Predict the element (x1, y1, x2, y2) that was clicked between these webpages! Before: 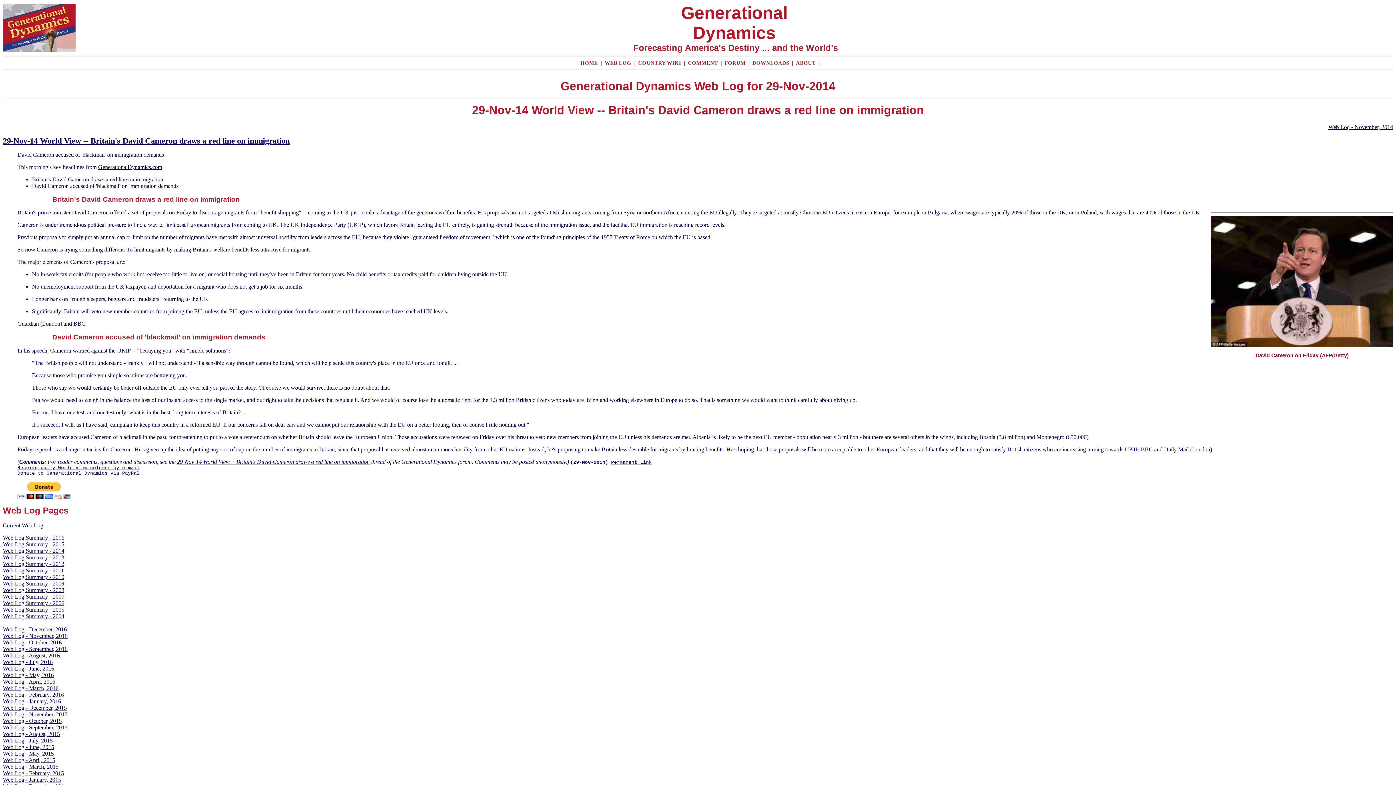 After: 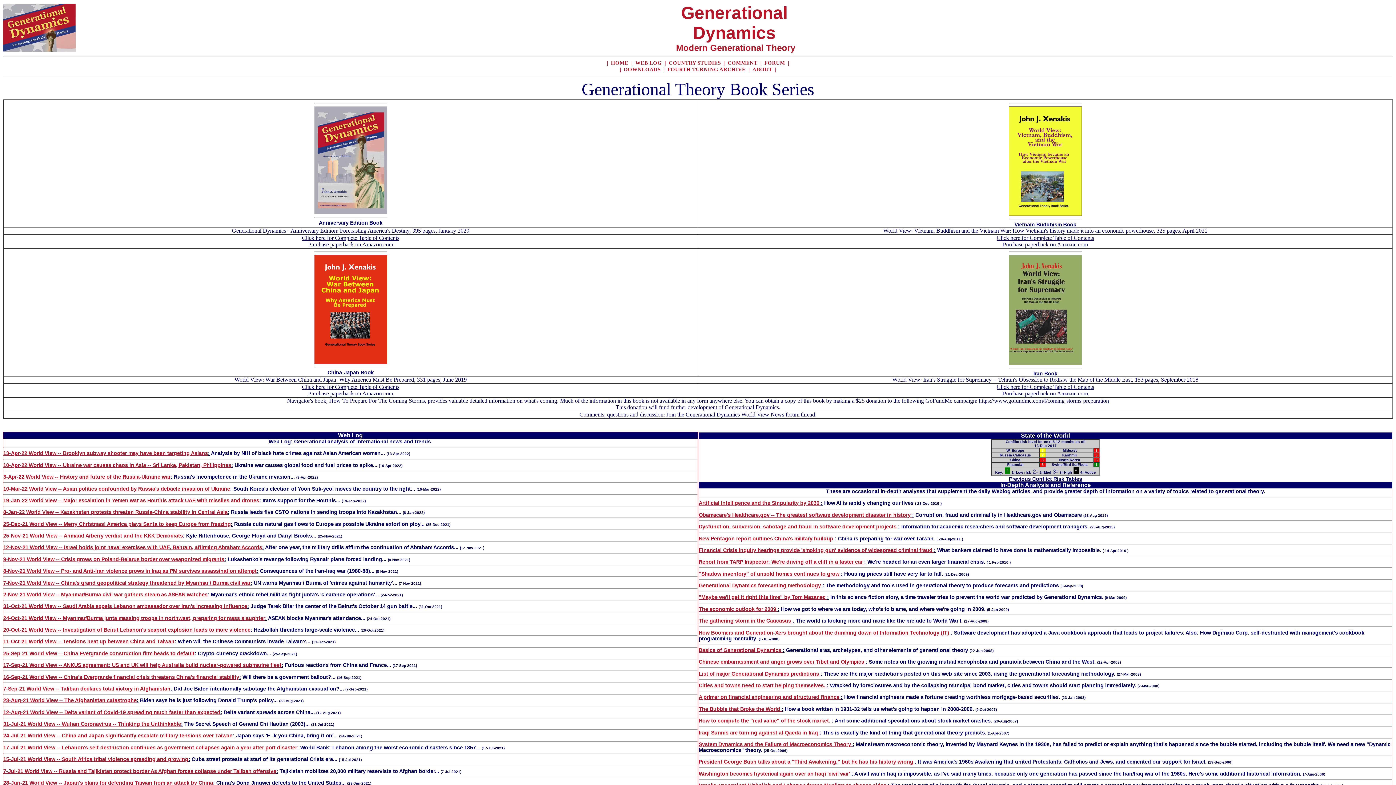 Action: bbox: (2, 46, 75, 52)